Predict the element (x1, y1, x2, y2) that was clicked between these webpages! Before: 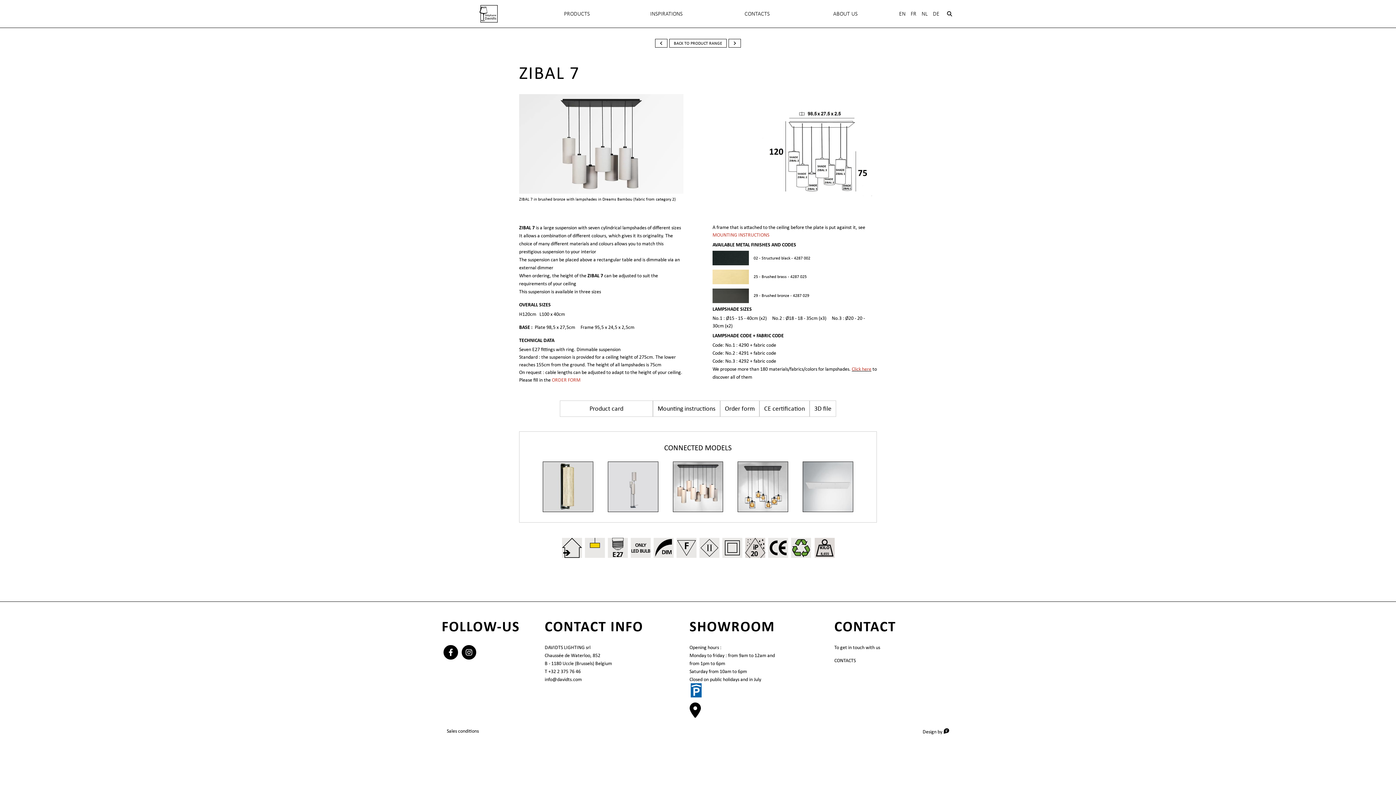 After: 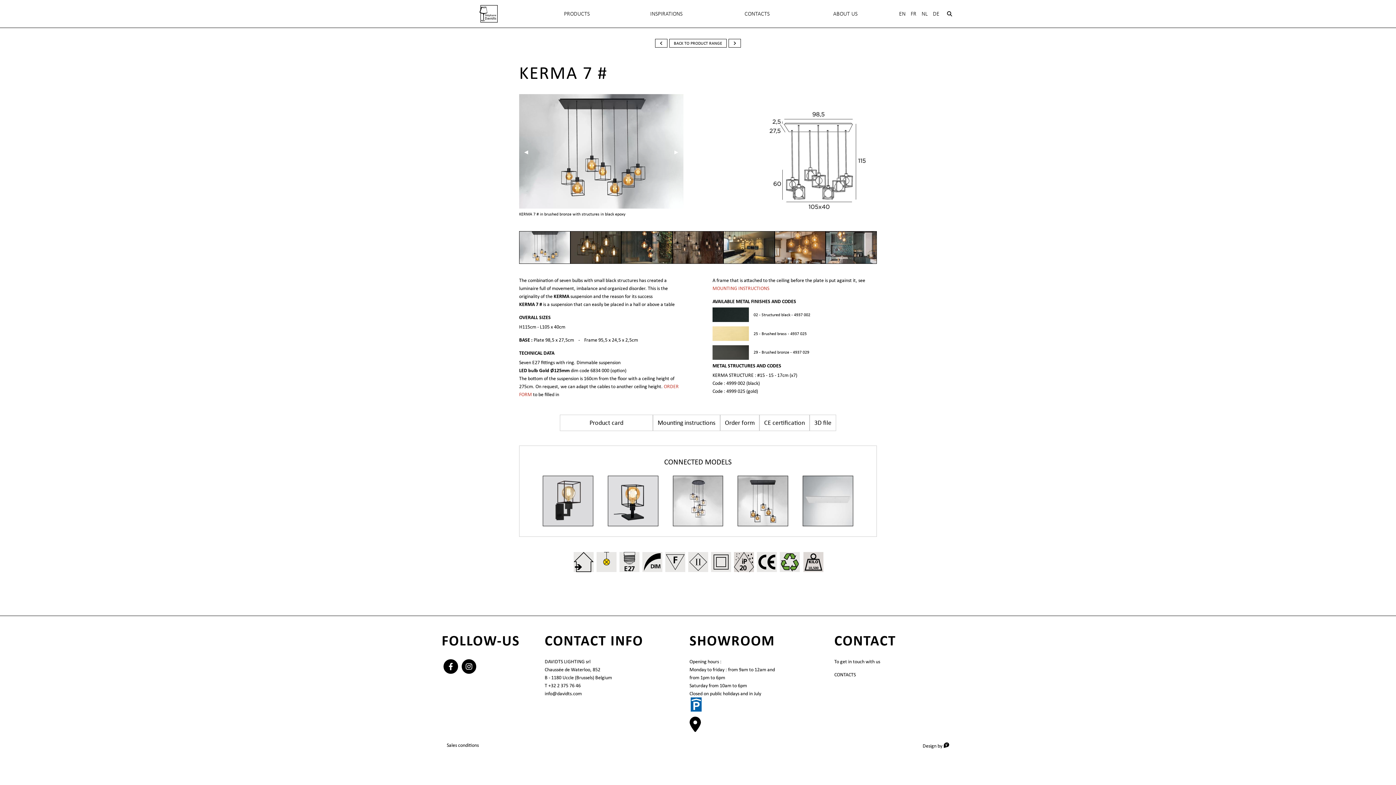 Action: label: KERMA 7 # bbox: (737, 461, 788, 512)